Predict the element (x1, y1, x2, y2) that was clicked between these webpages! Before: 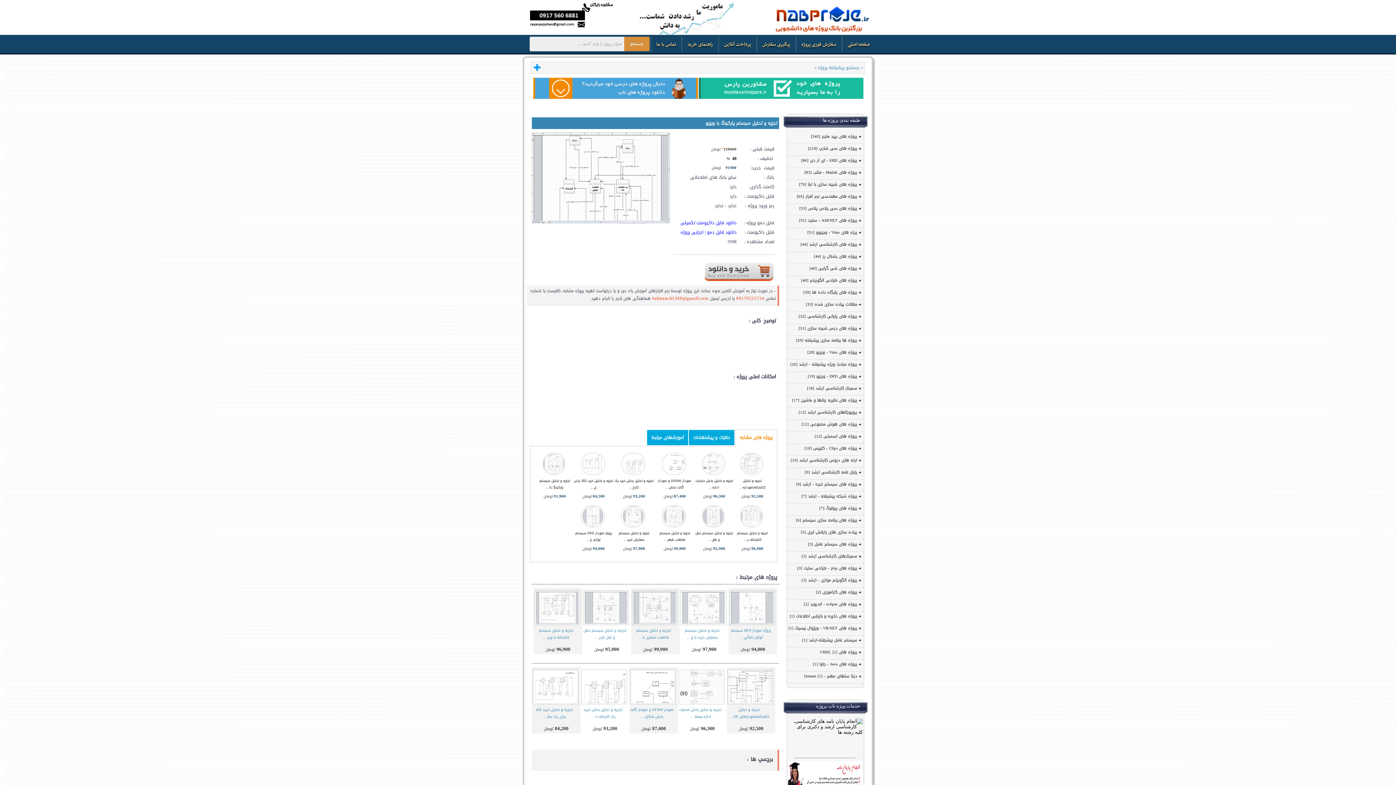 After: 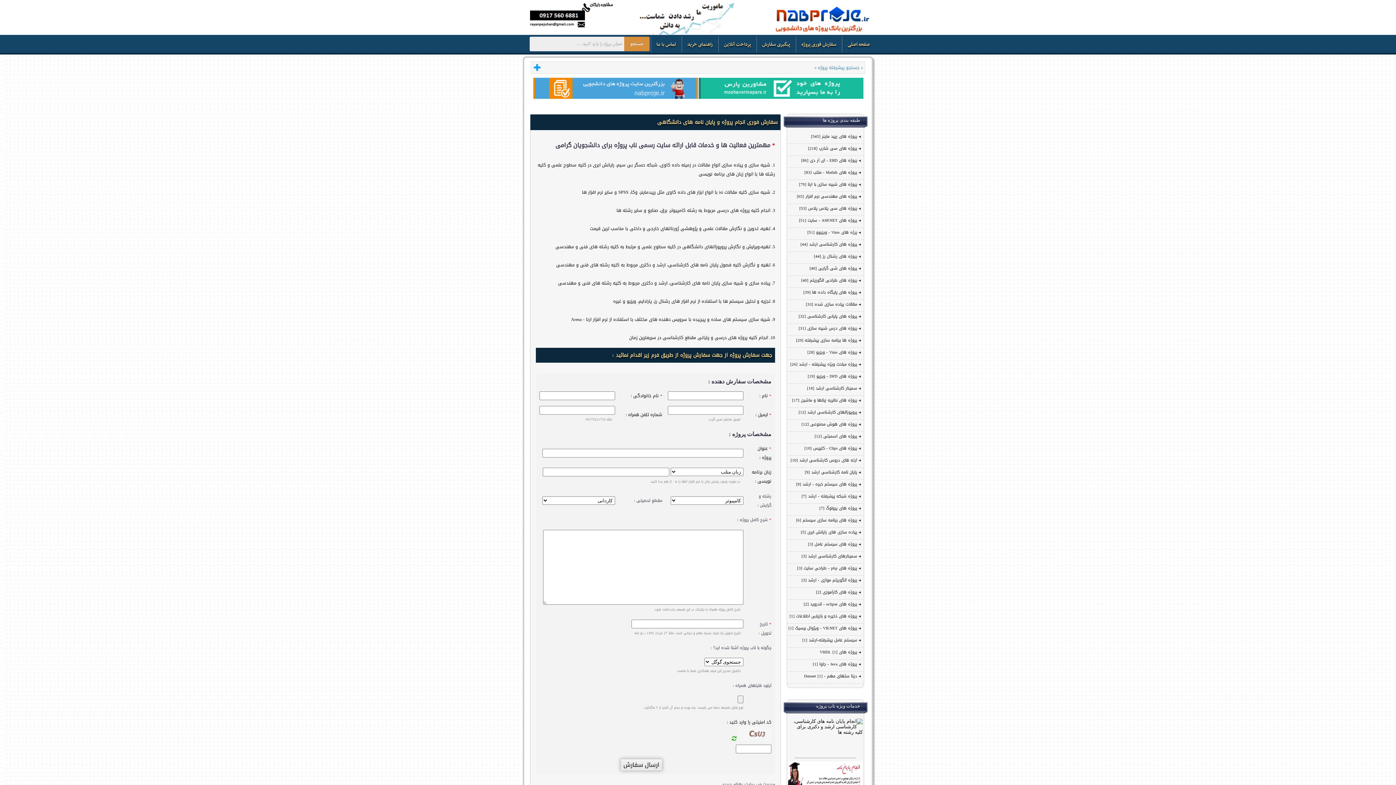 Action: bbox: (801, 40, 836, 48) label: سفارش فوری پروژه